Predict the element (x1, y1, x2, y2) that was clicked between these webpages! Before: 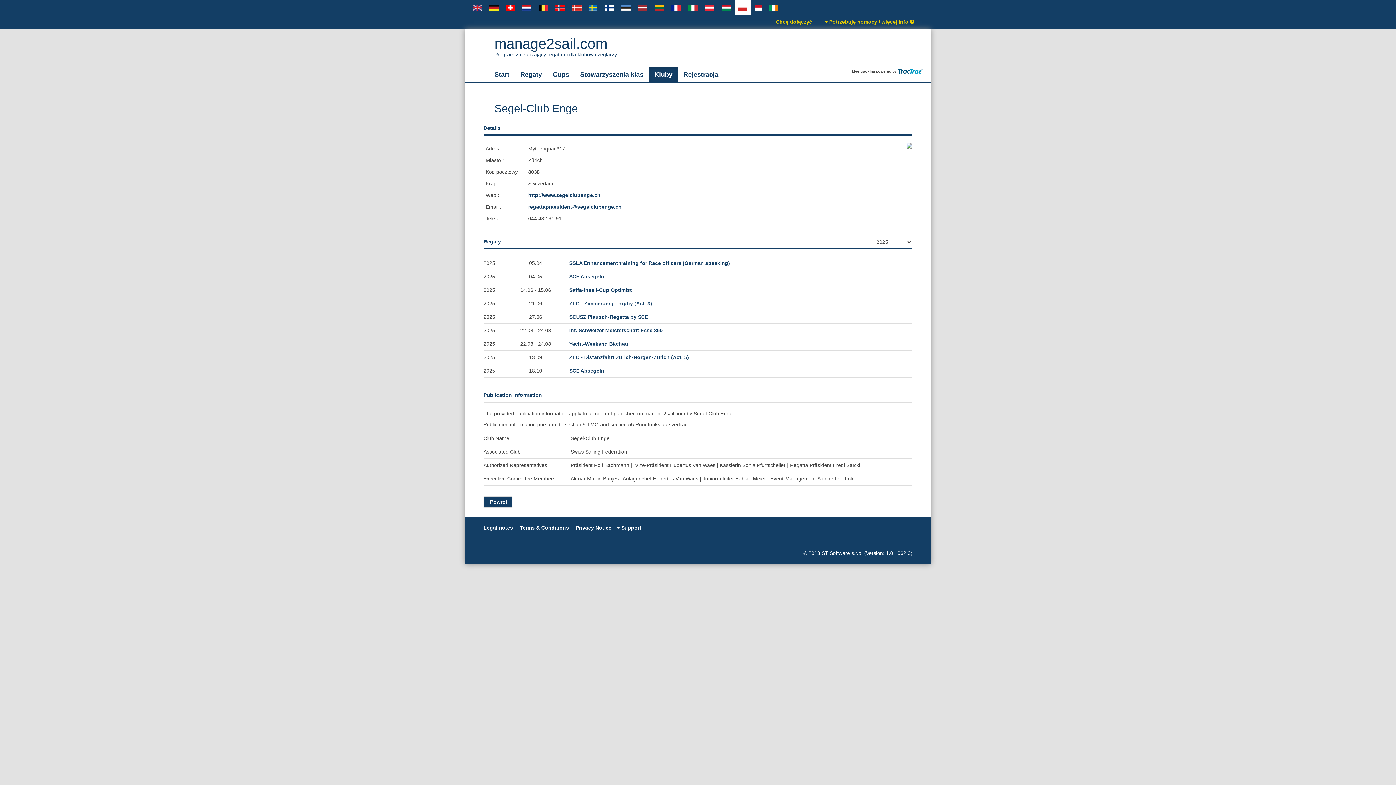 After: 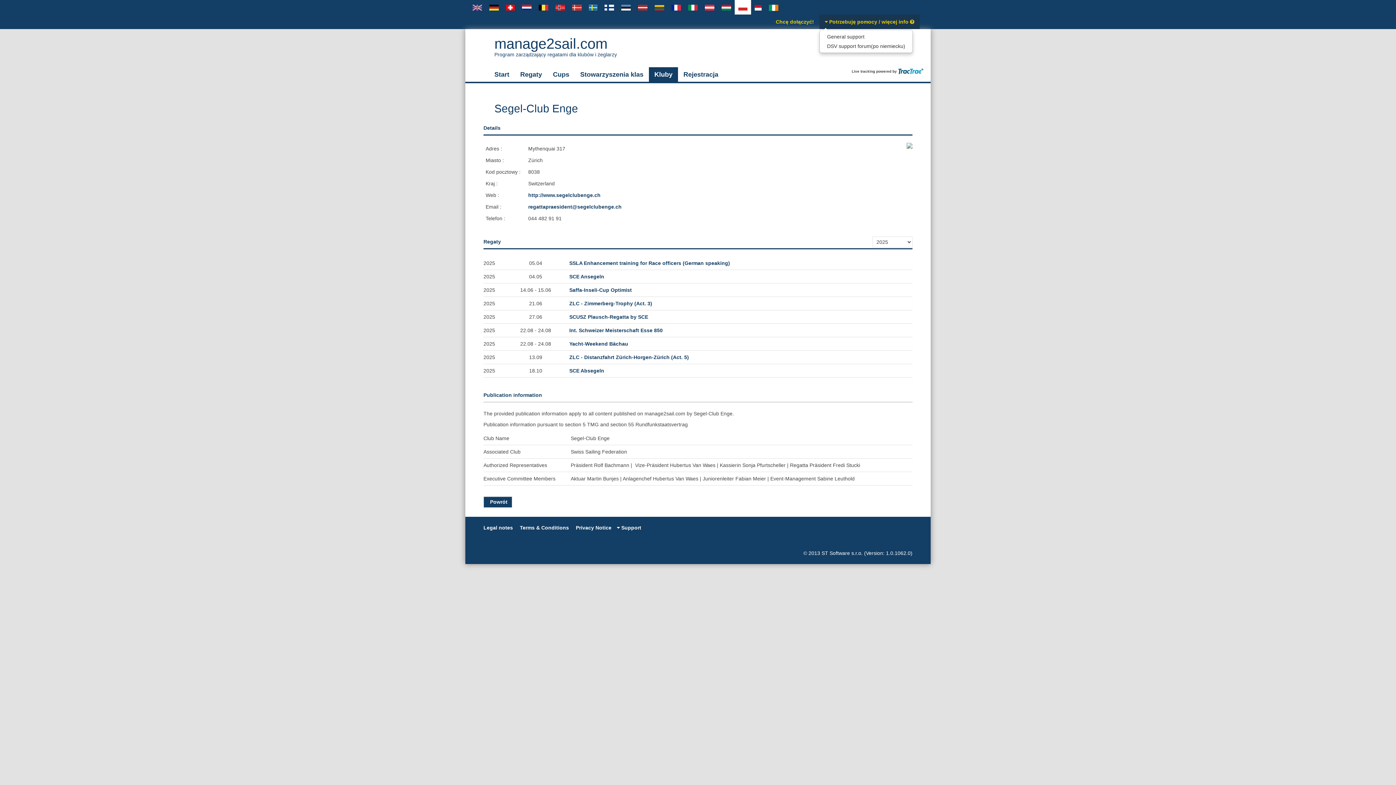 Action: bbox: (819, 14, 920, 29) label:  Potrzebuję pomocy / więcej info 